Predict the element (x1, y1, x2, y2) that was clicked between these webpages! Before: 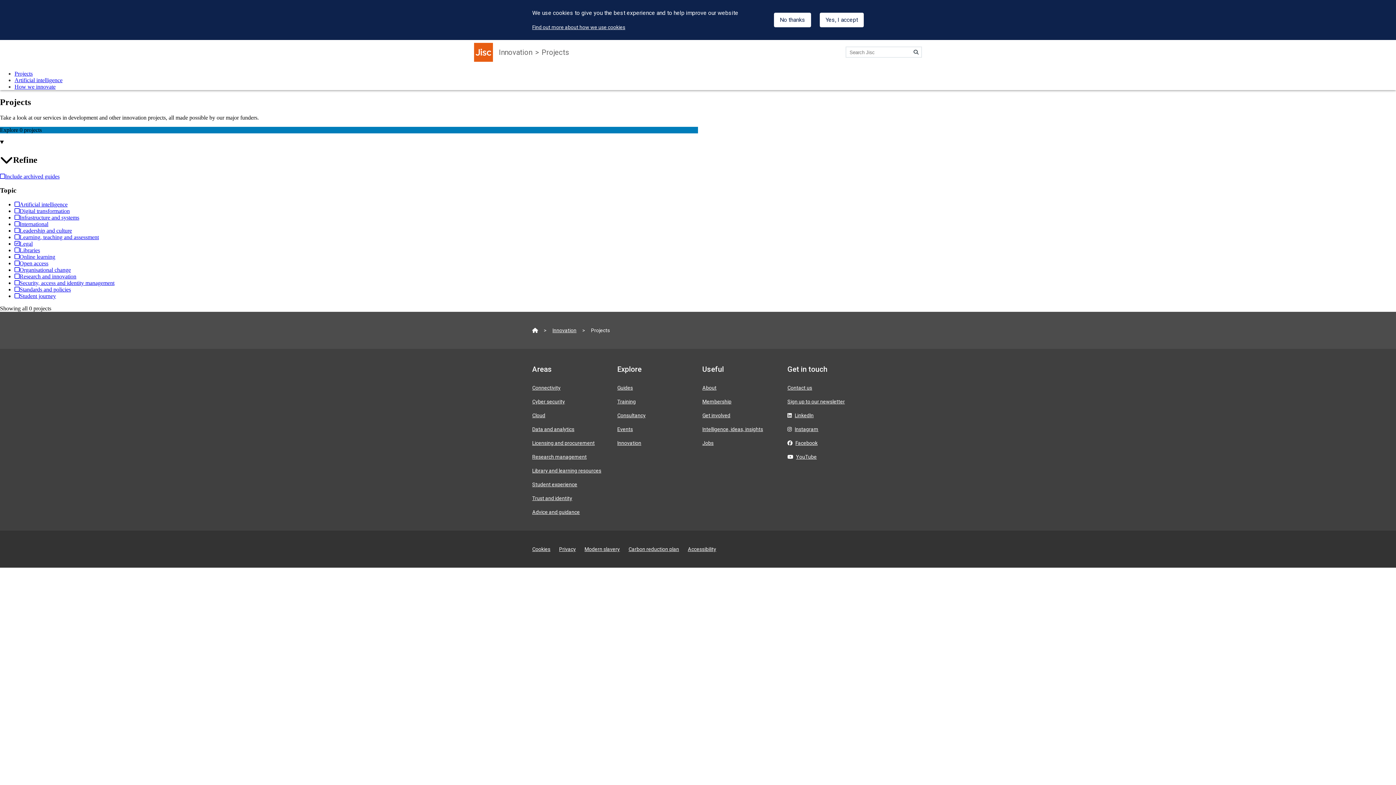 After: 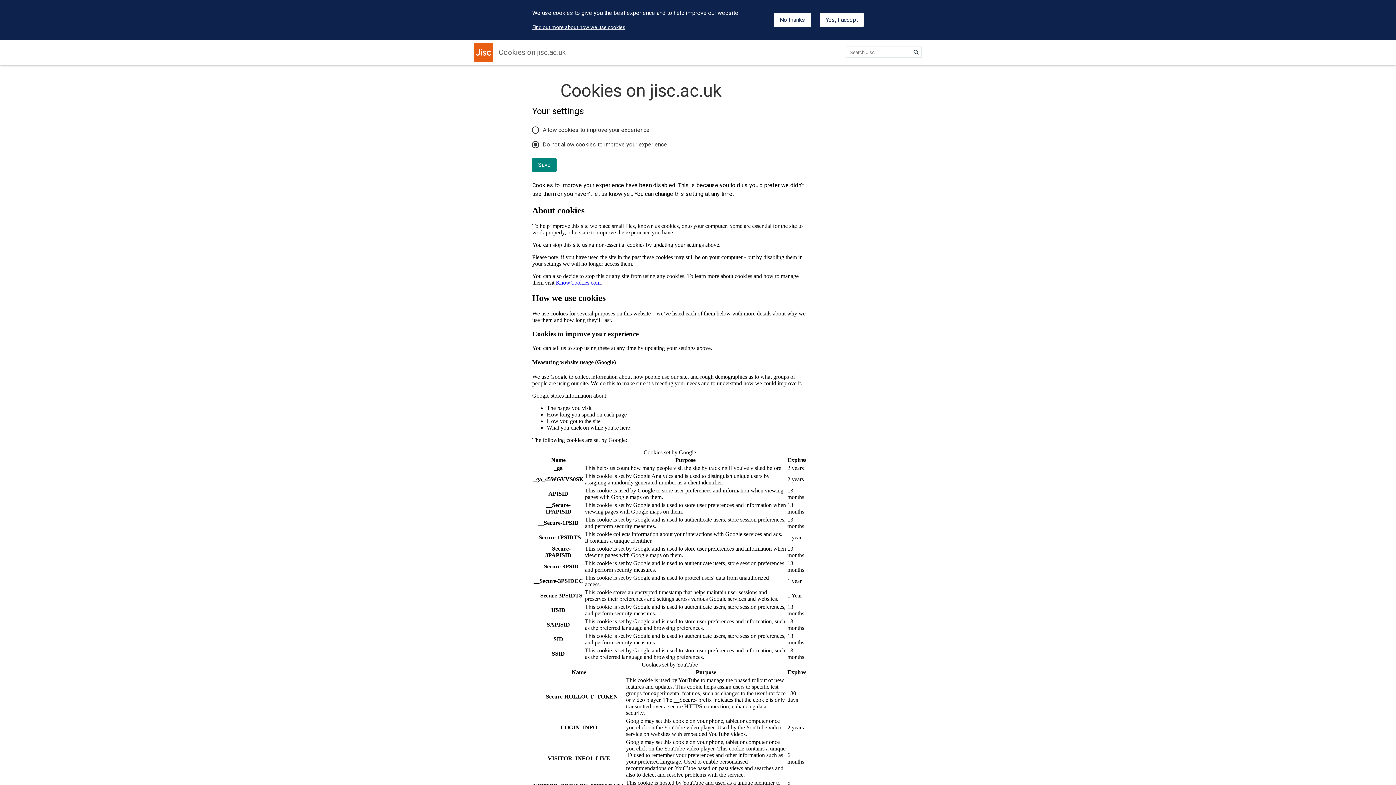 Action: bbox: (532, 24, 625, 30) label: Find out more about how we use cookies